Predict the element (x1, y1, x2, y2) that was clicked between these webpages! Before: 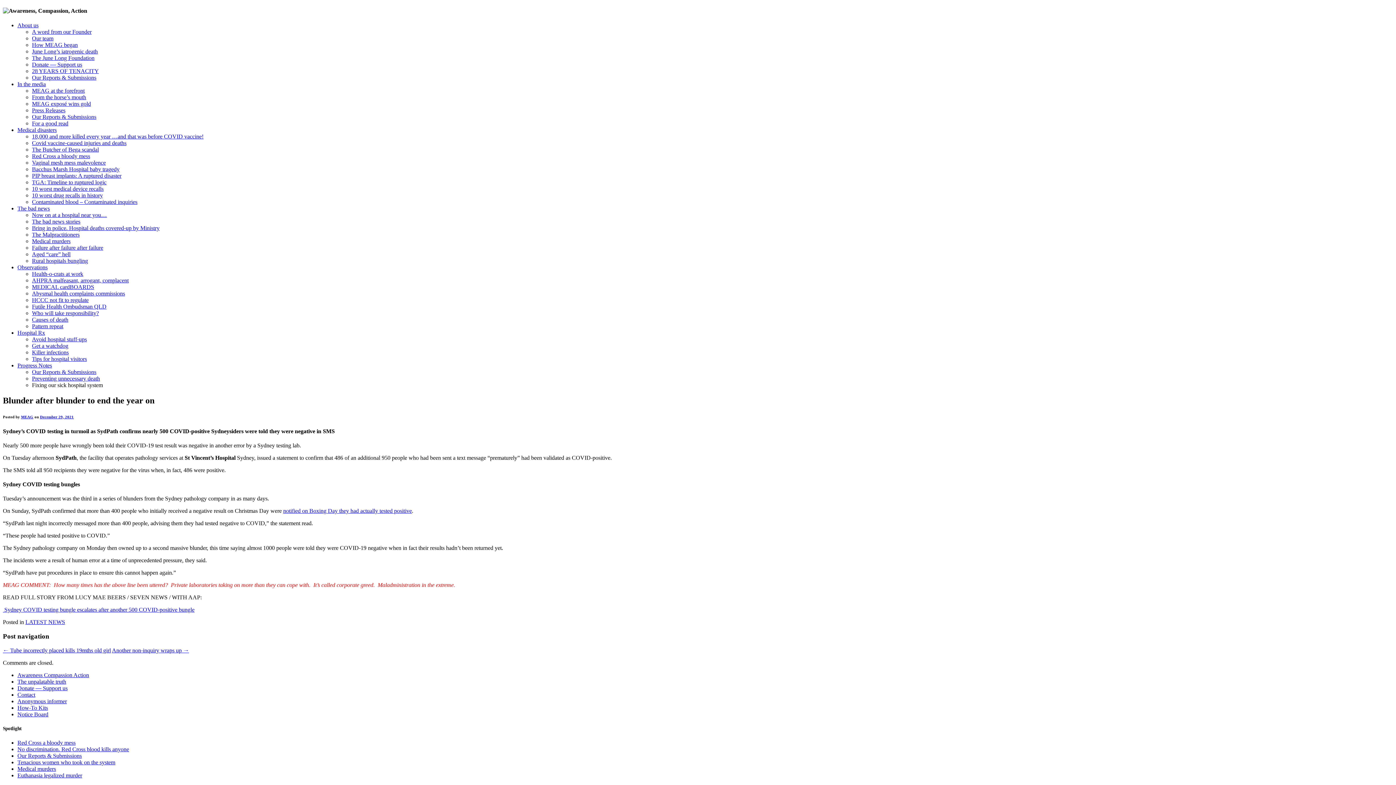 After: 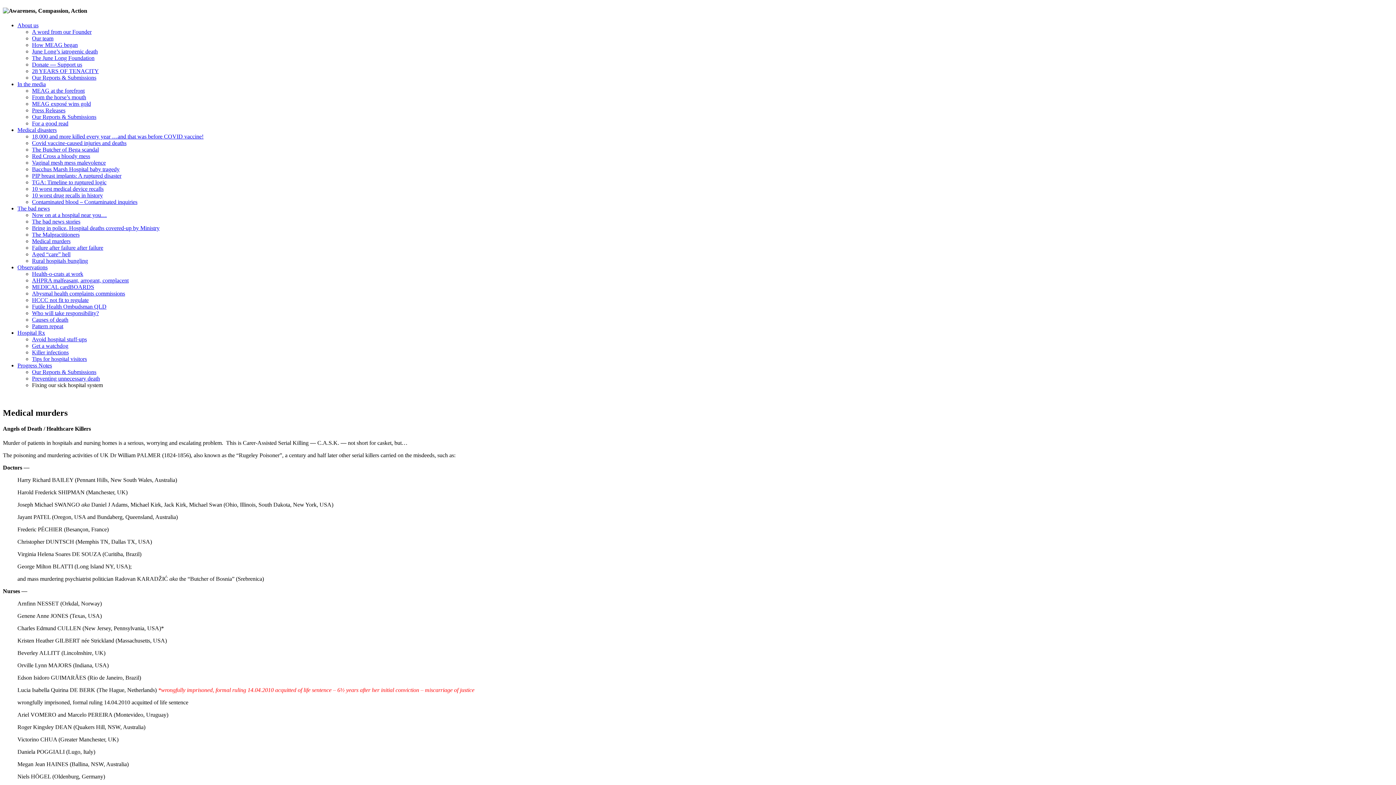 Action: label: Medical murders bbox: (17, 766, 56, 772)